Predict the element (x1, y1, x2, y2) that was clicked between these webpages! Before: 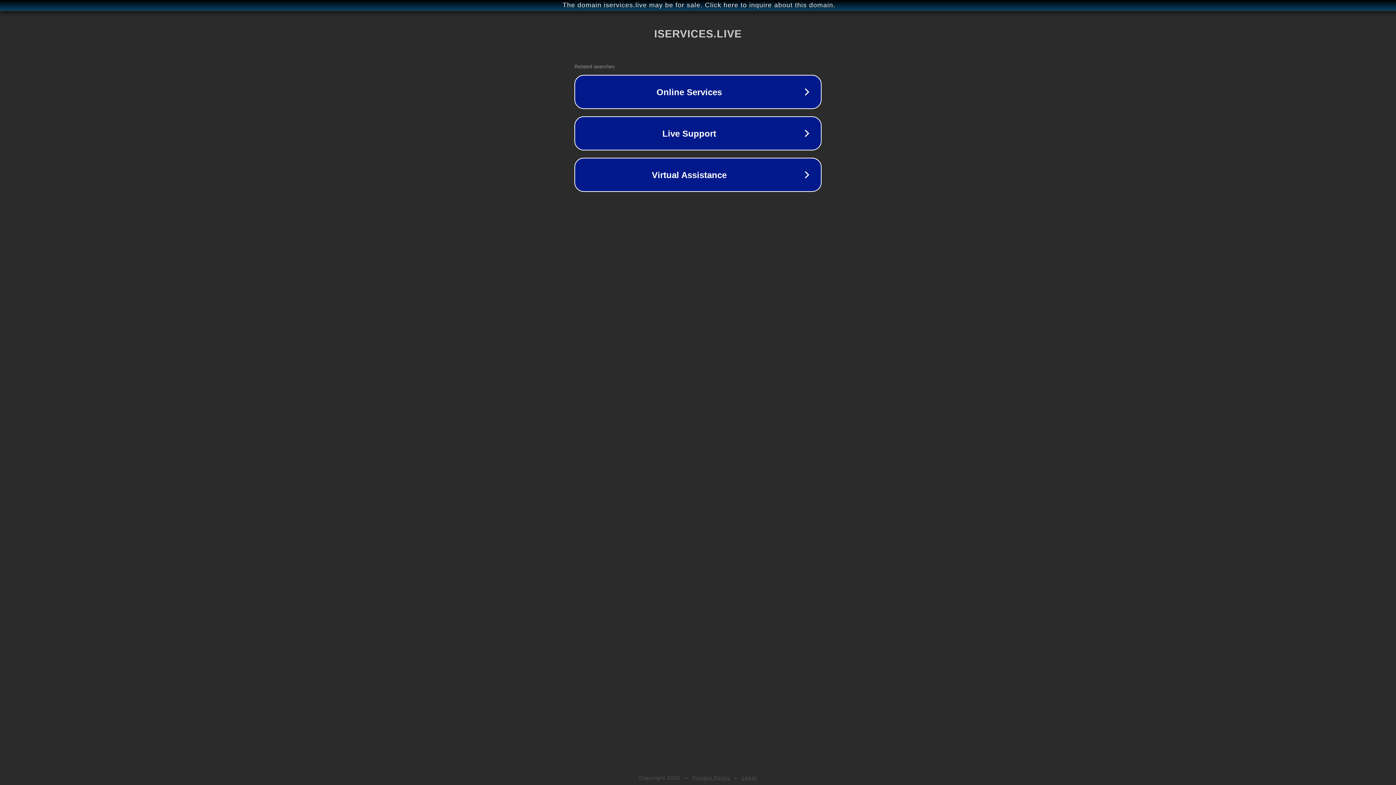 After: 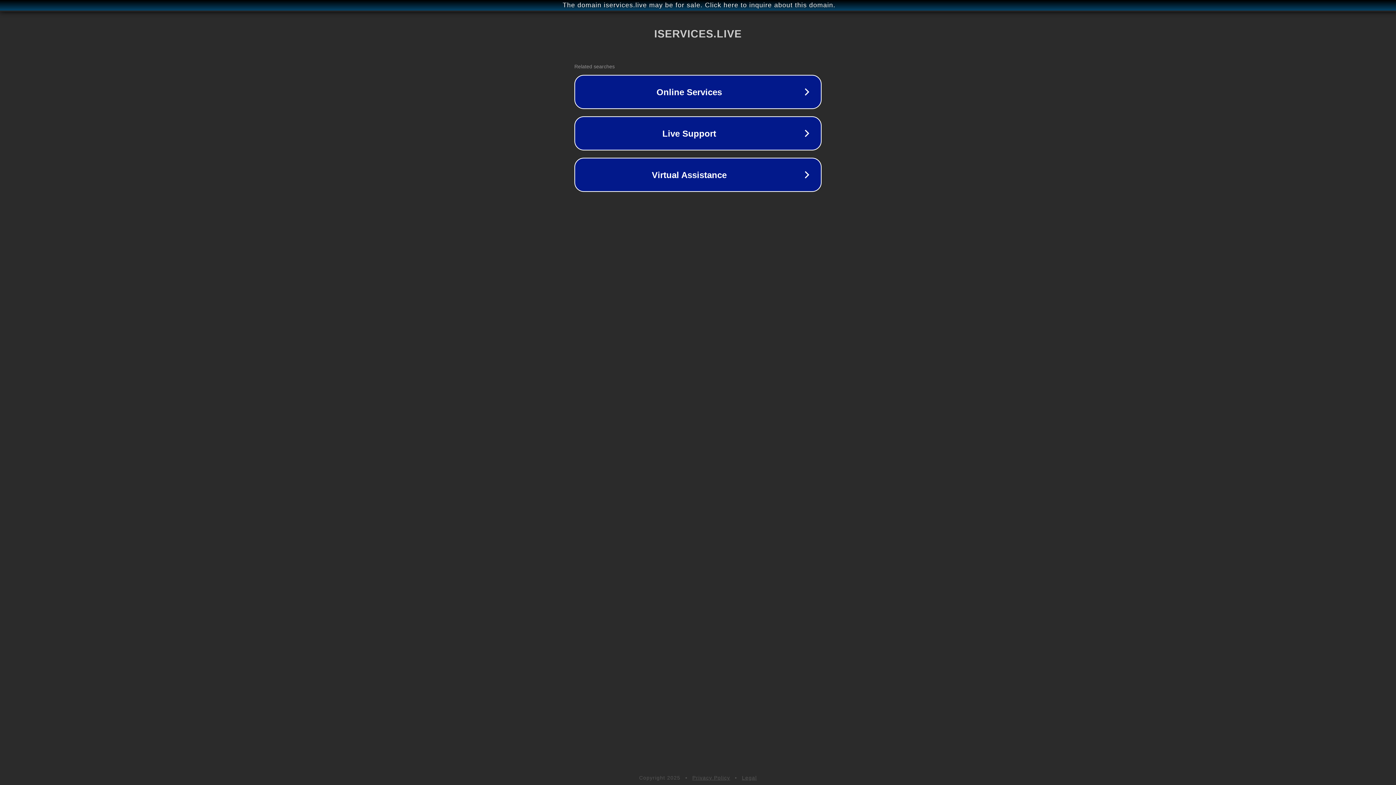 Action: bbox: (742, 775, 757, 781) label: Legal